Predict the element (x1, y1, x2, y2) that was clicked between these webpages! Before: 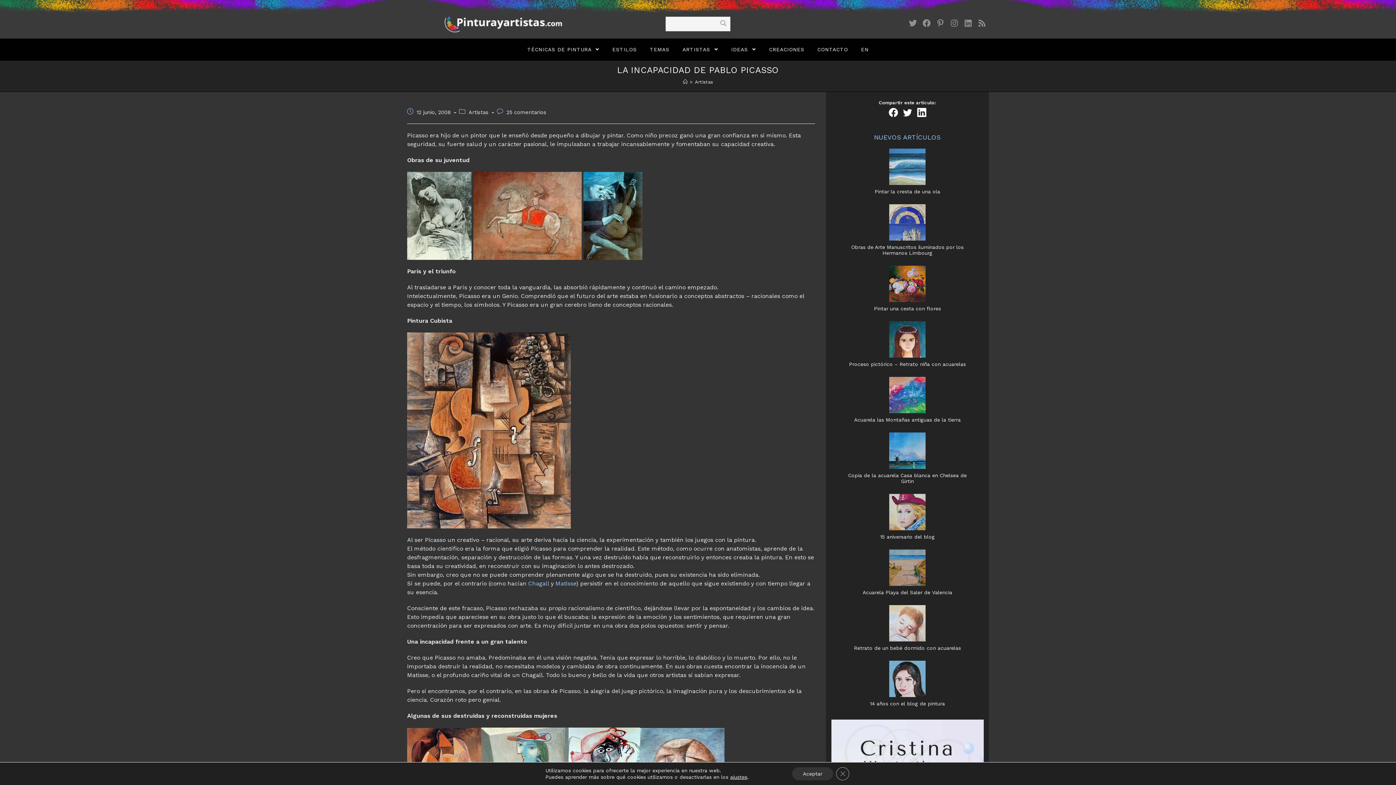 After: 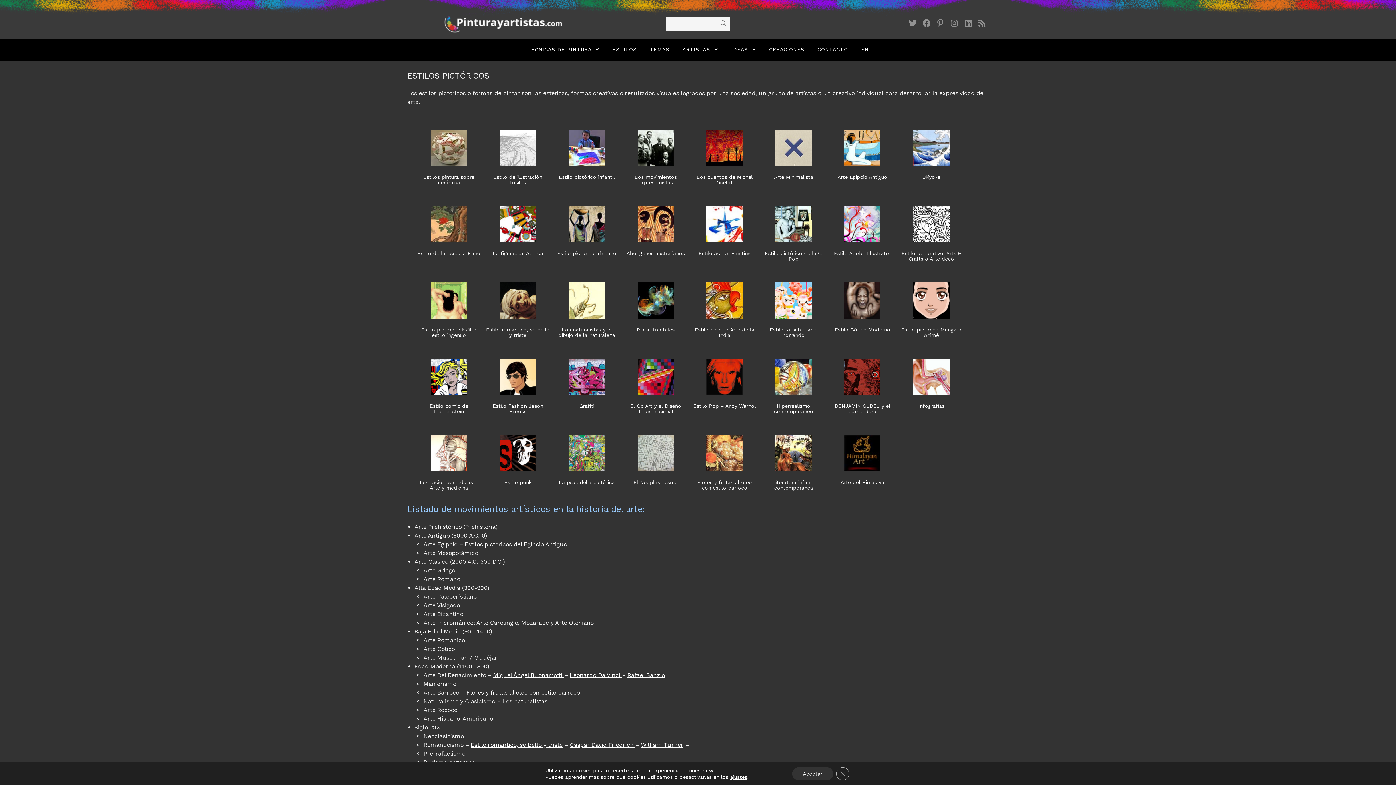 Action: label: ESTILOS bbox: (606, 38, 643, 60)